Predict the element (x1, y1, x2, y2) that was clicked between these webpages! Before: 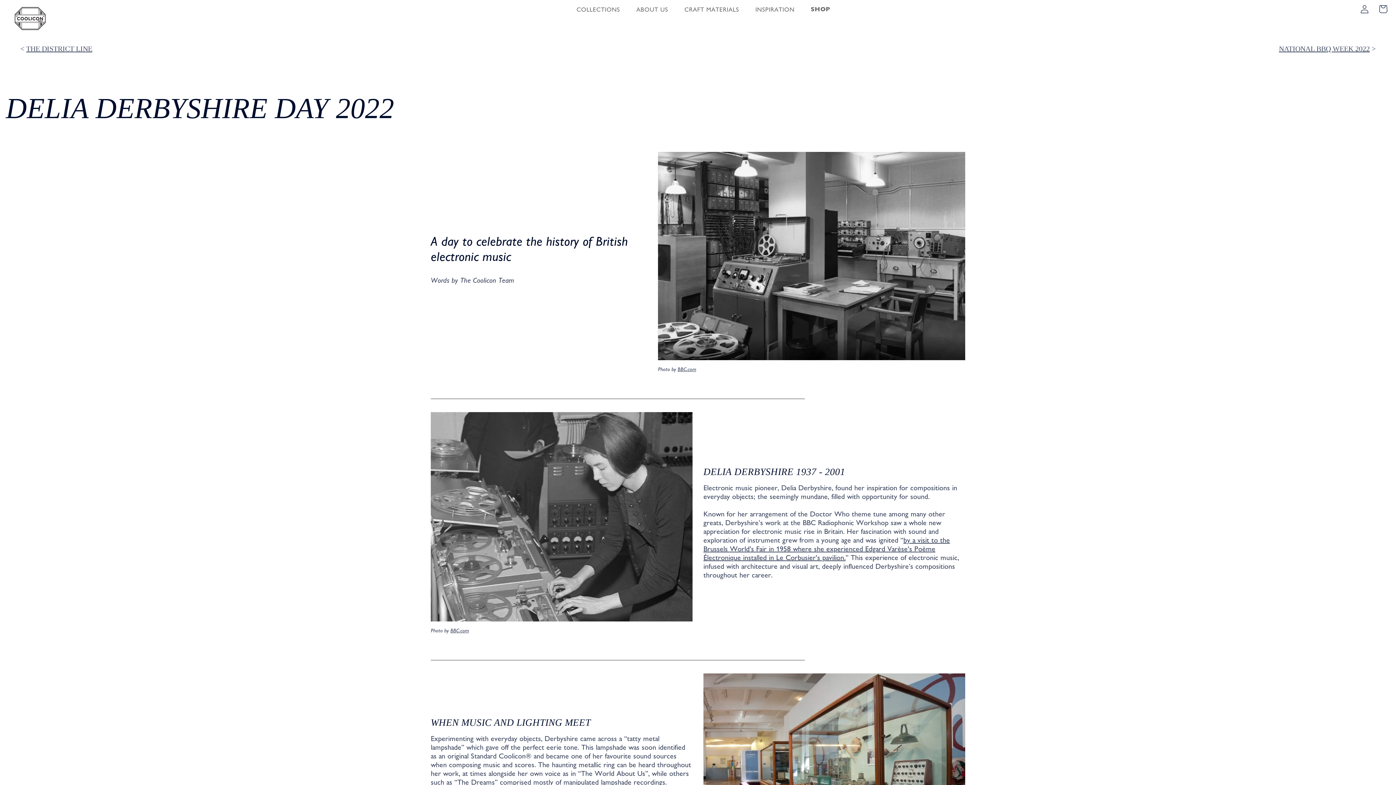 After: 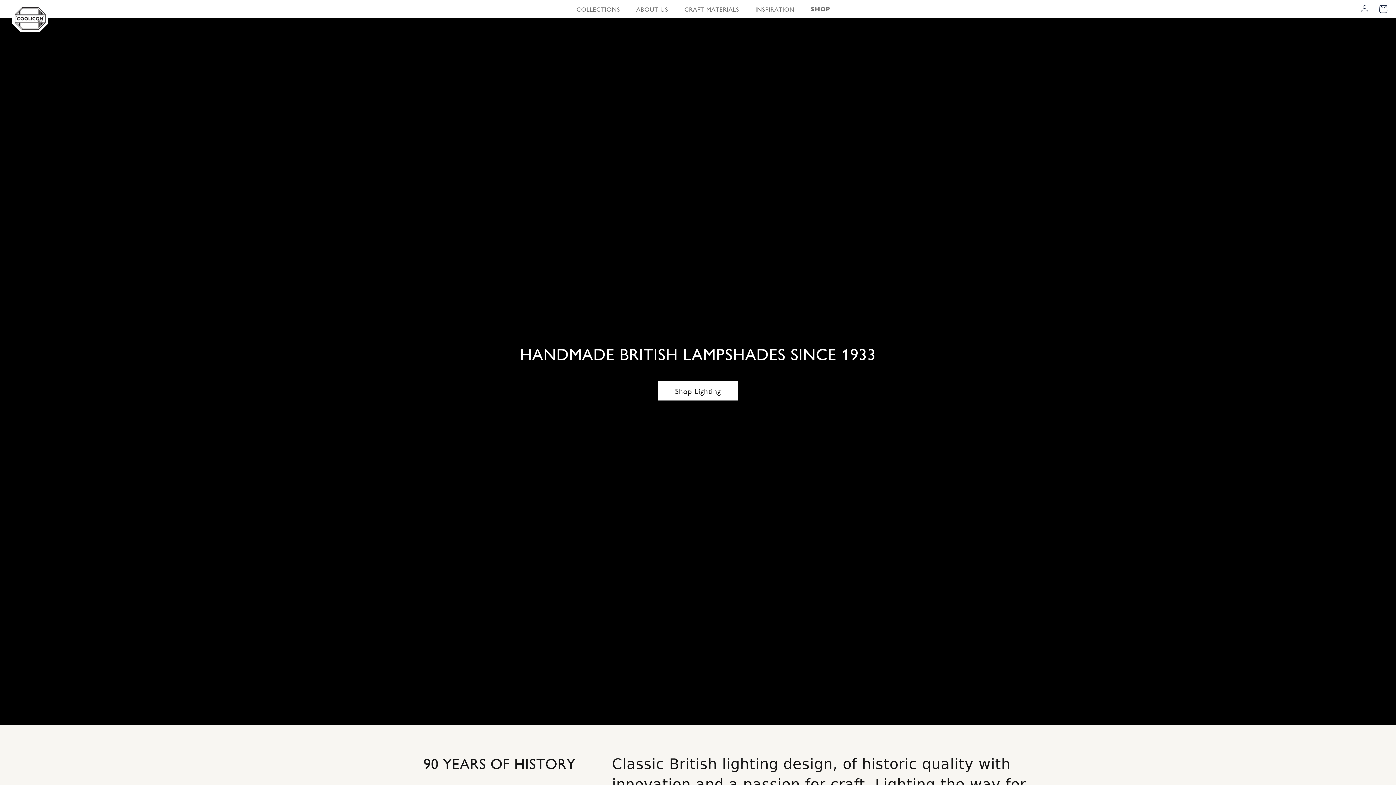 Action: bbox: (8, -7, 51, 25)